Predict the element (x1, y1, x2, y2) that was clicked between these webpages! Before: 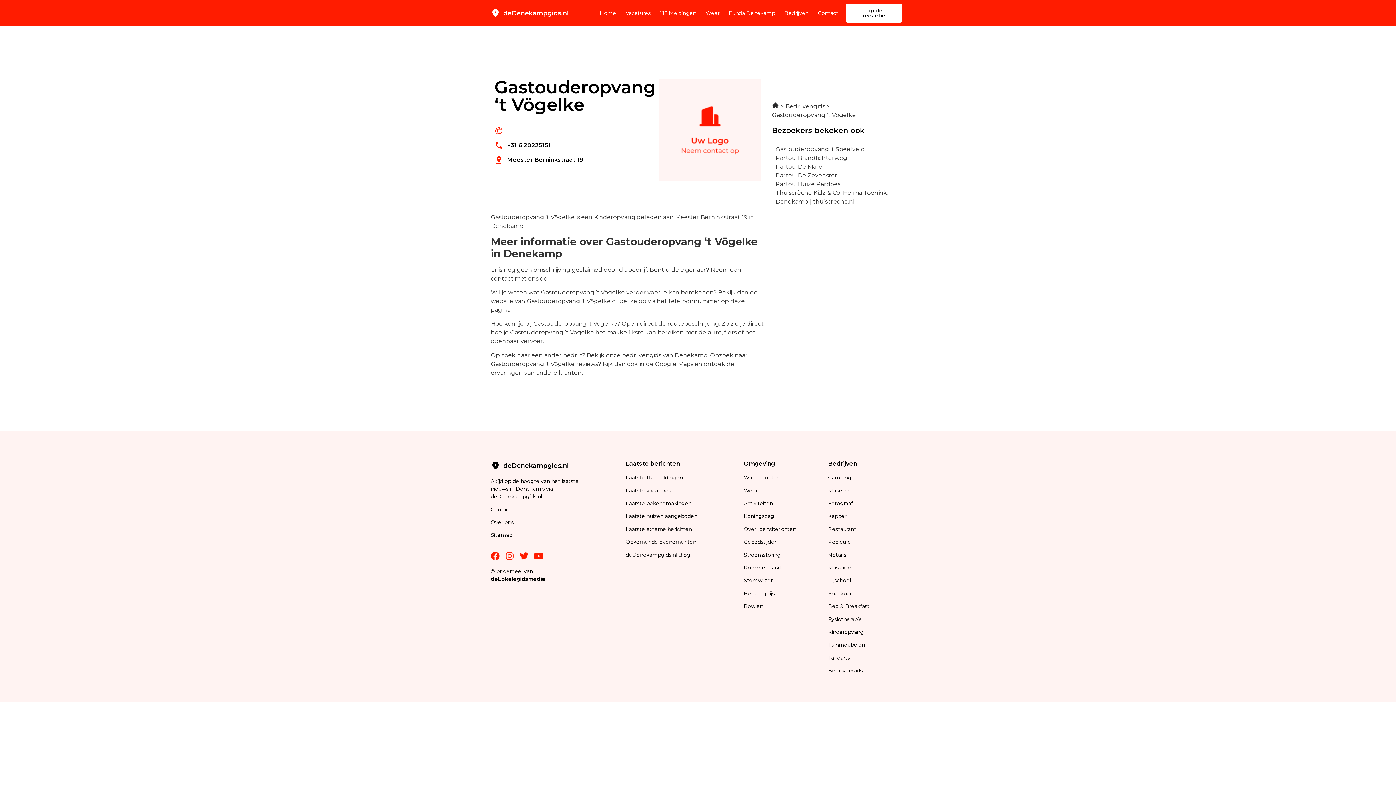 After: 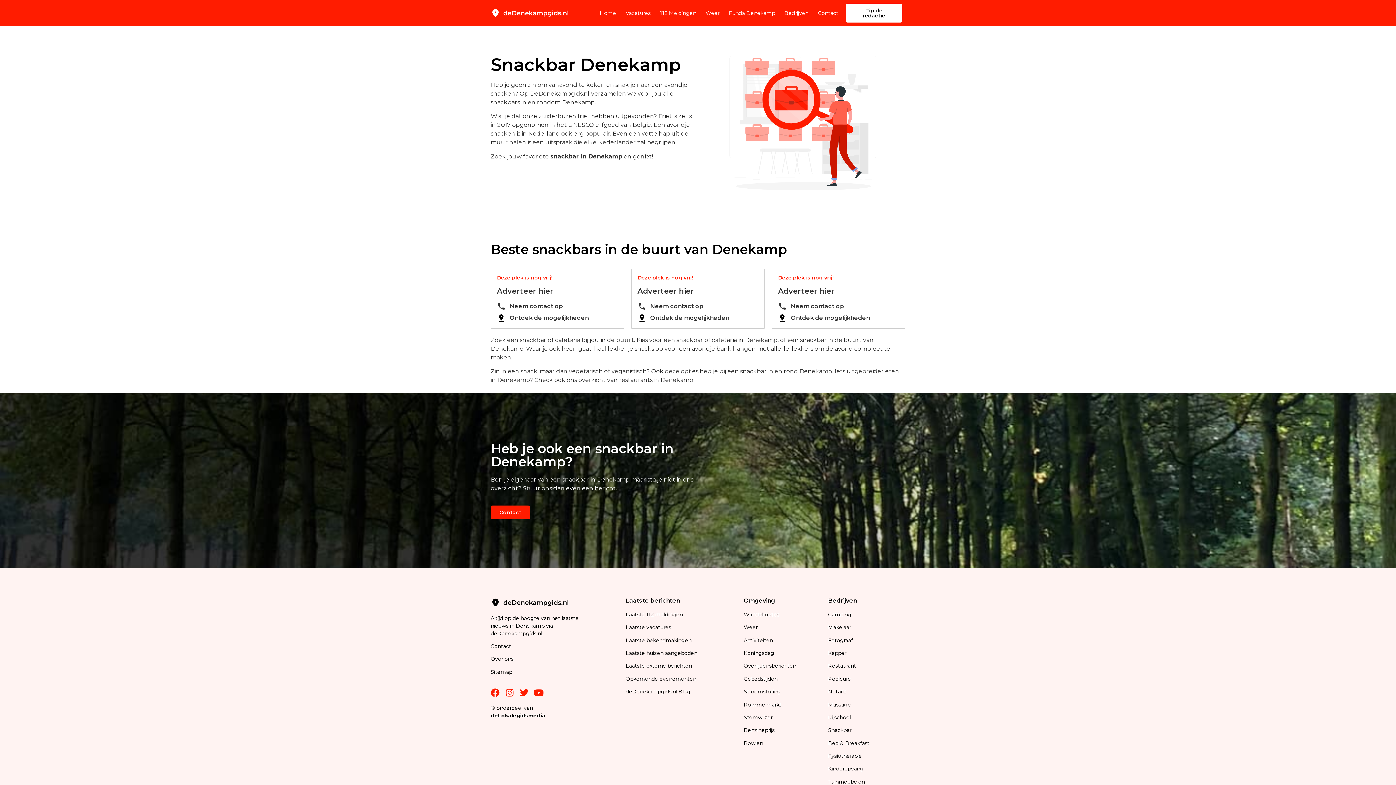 Action: bbox: (828, 590, 851, 597) label: Snackbar